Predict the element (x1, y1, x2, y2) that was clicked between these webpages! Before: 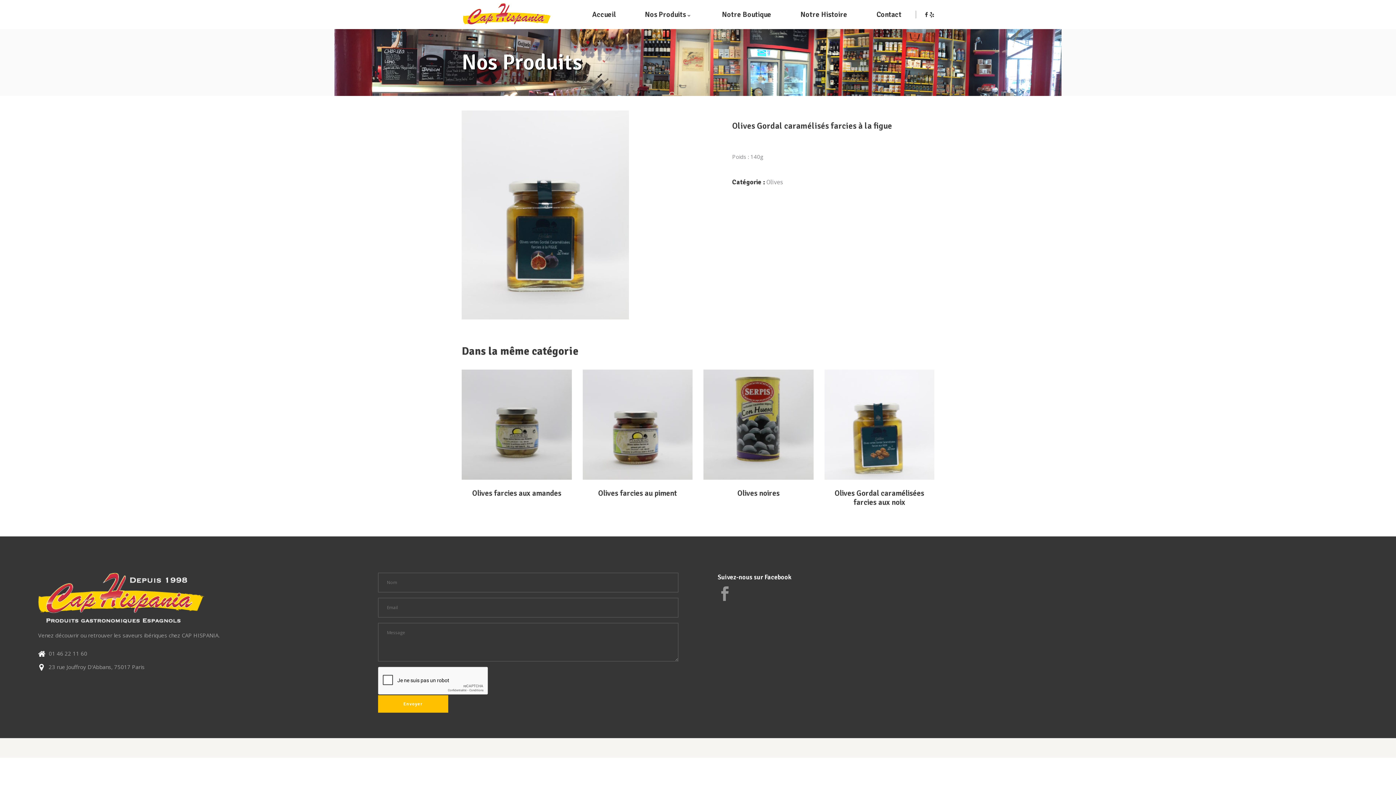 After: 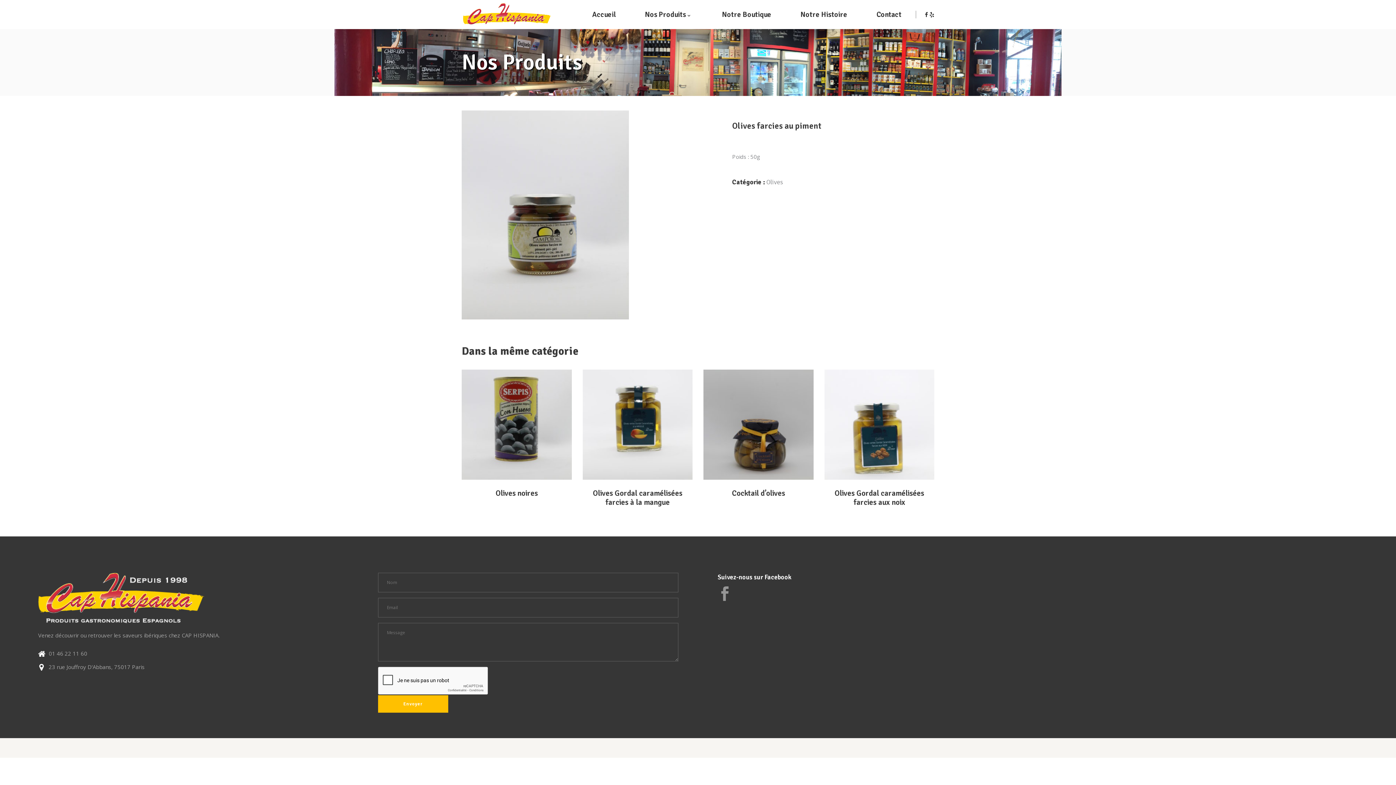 Action: bbox: (582, 369, 692, 479)